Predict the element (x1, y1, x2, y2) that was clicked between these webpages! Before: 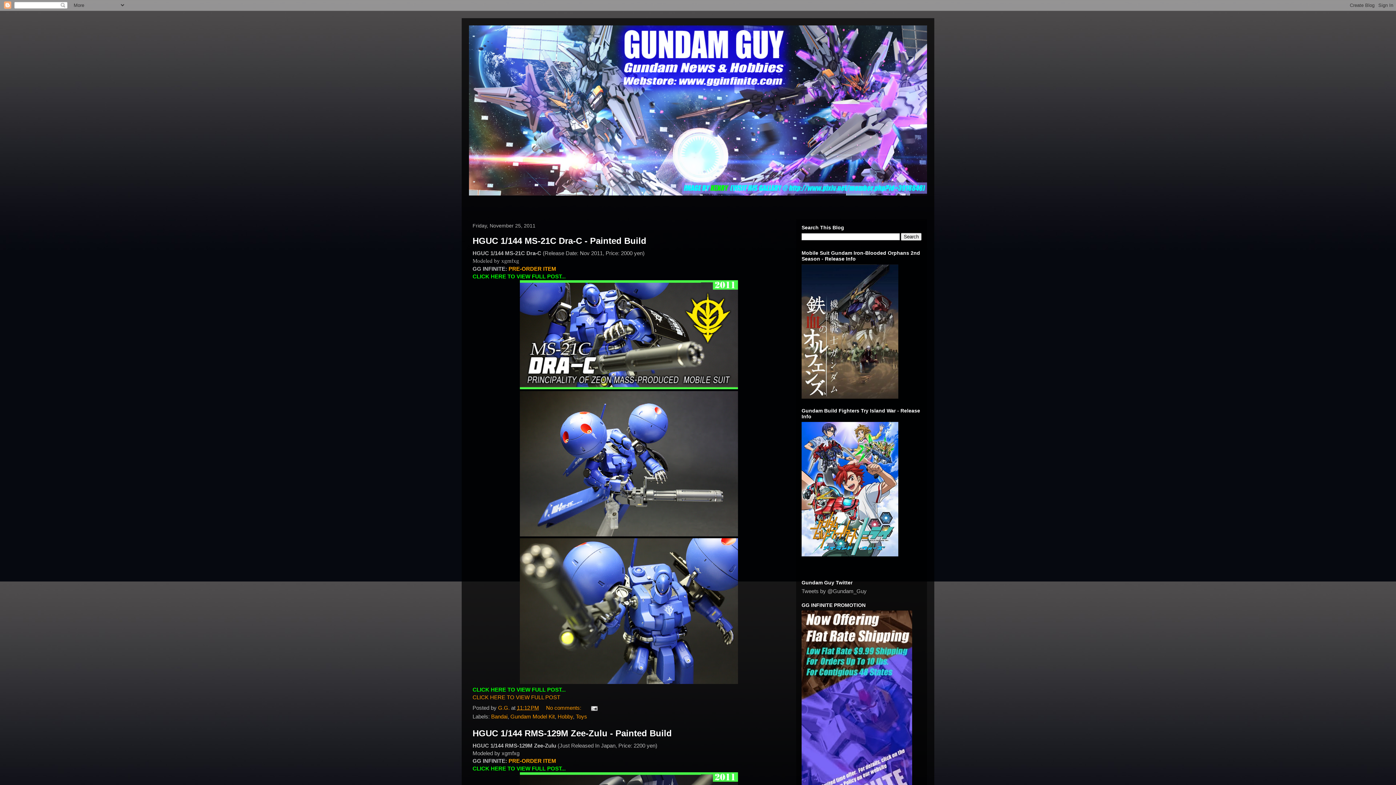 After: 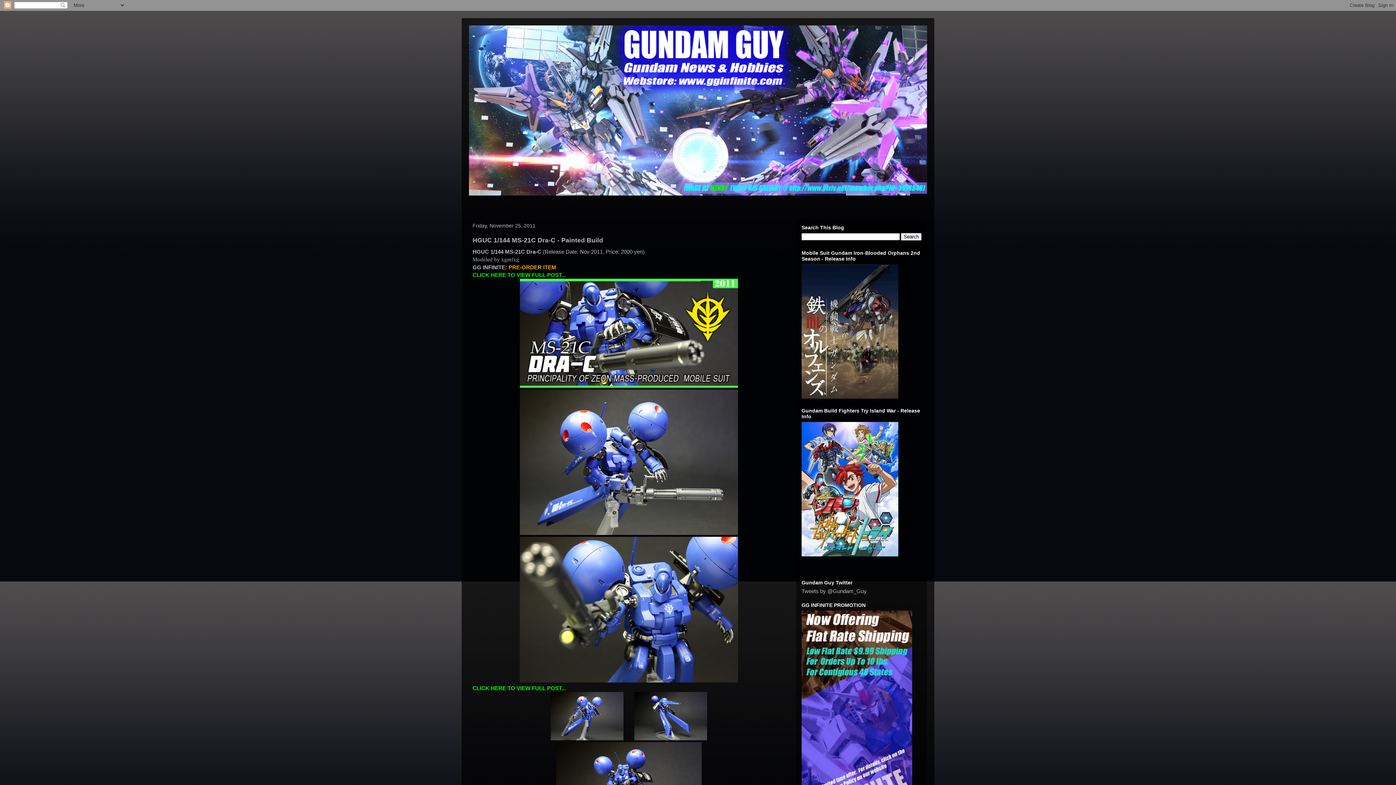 Action: bbox: (472, 236, 646, 245) label: HGUC 1/144 MS-21C Dra-C - Painted Build